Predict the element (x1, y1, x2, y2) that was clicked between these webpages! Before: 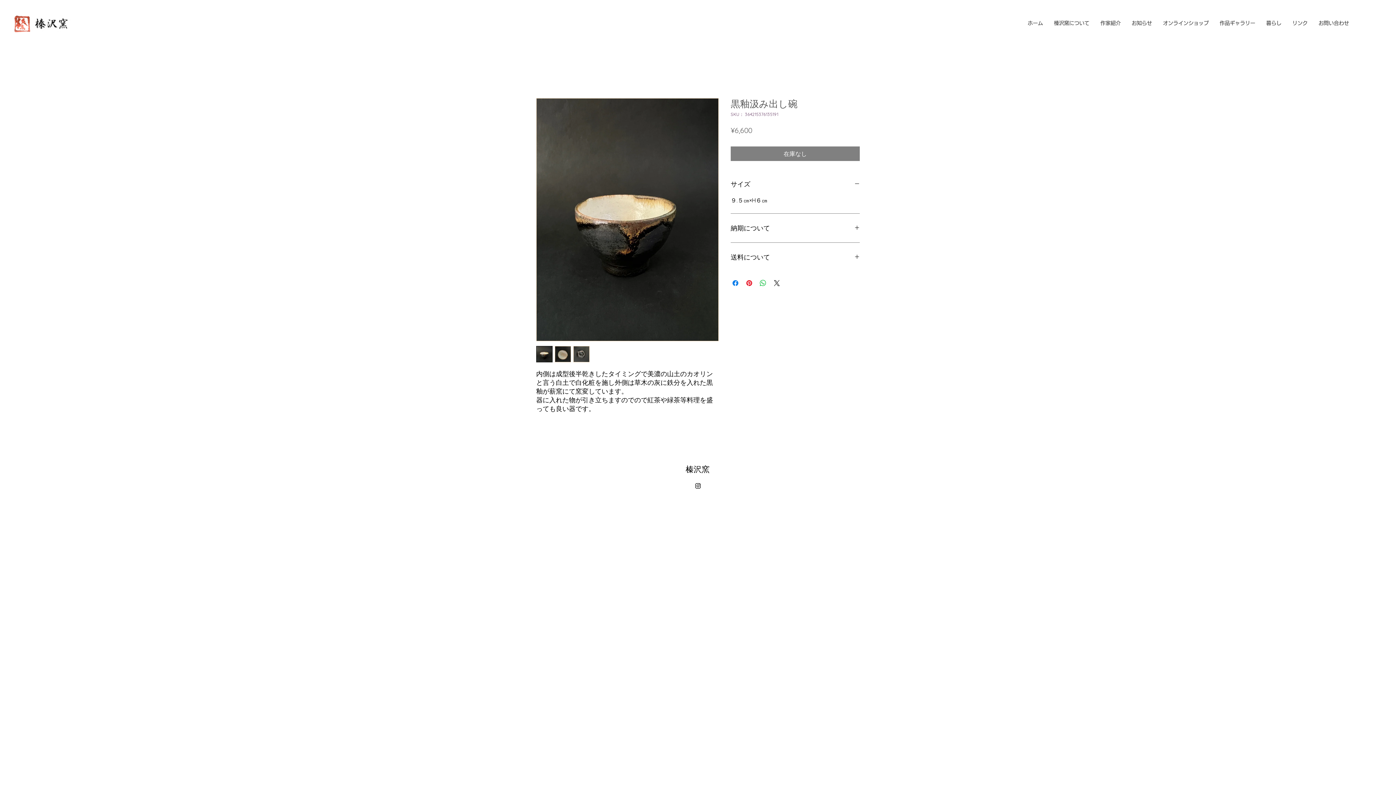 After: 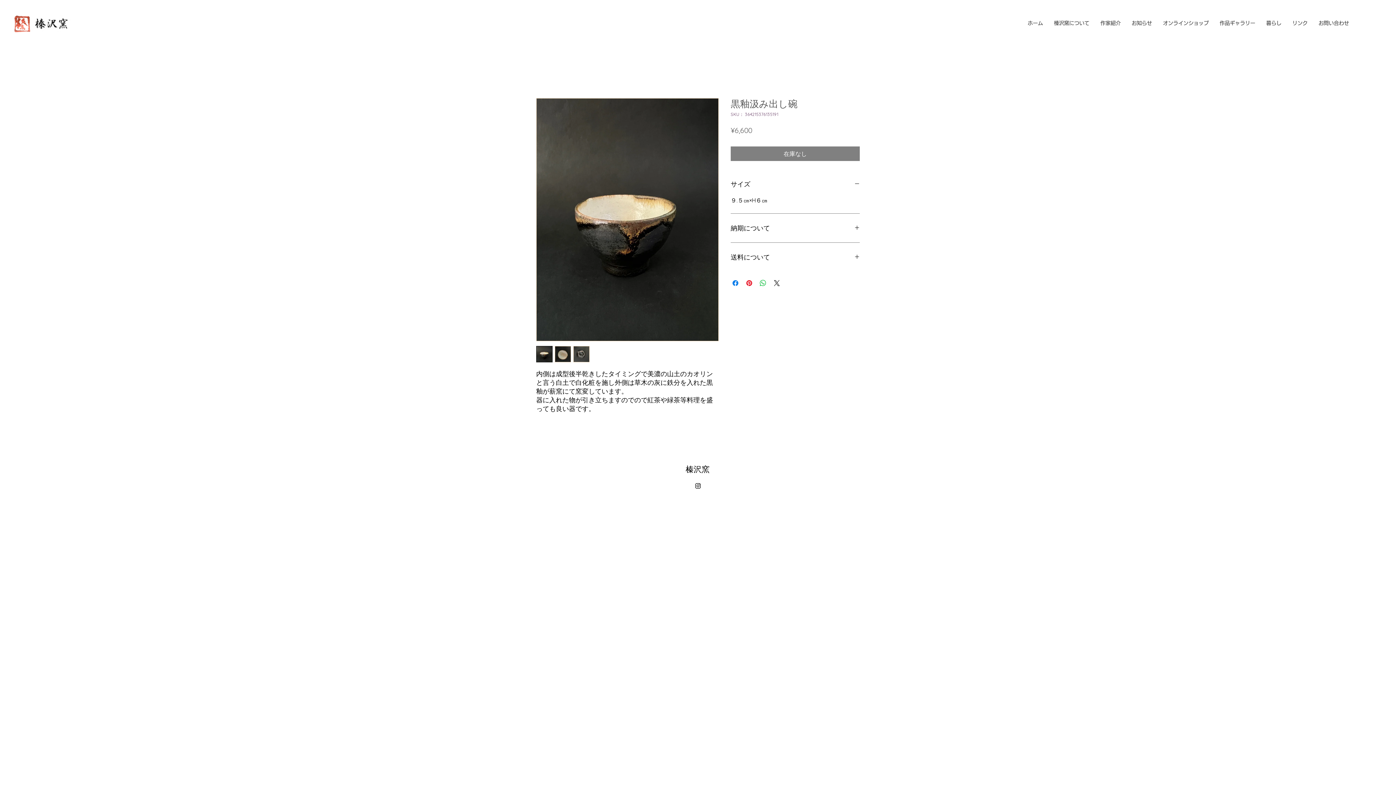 Action: label: alt.text.label.Instagram bbox: (694, 482, 701, 489)